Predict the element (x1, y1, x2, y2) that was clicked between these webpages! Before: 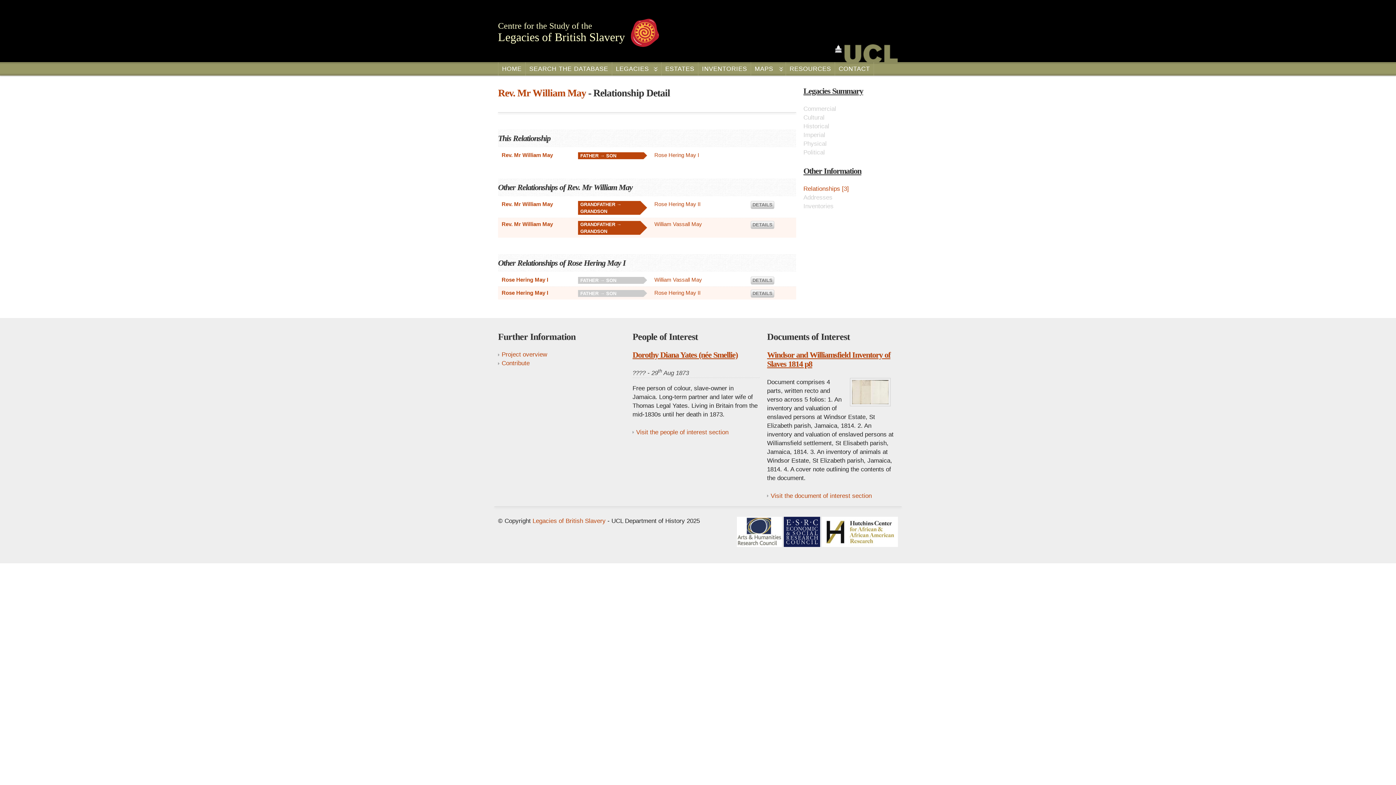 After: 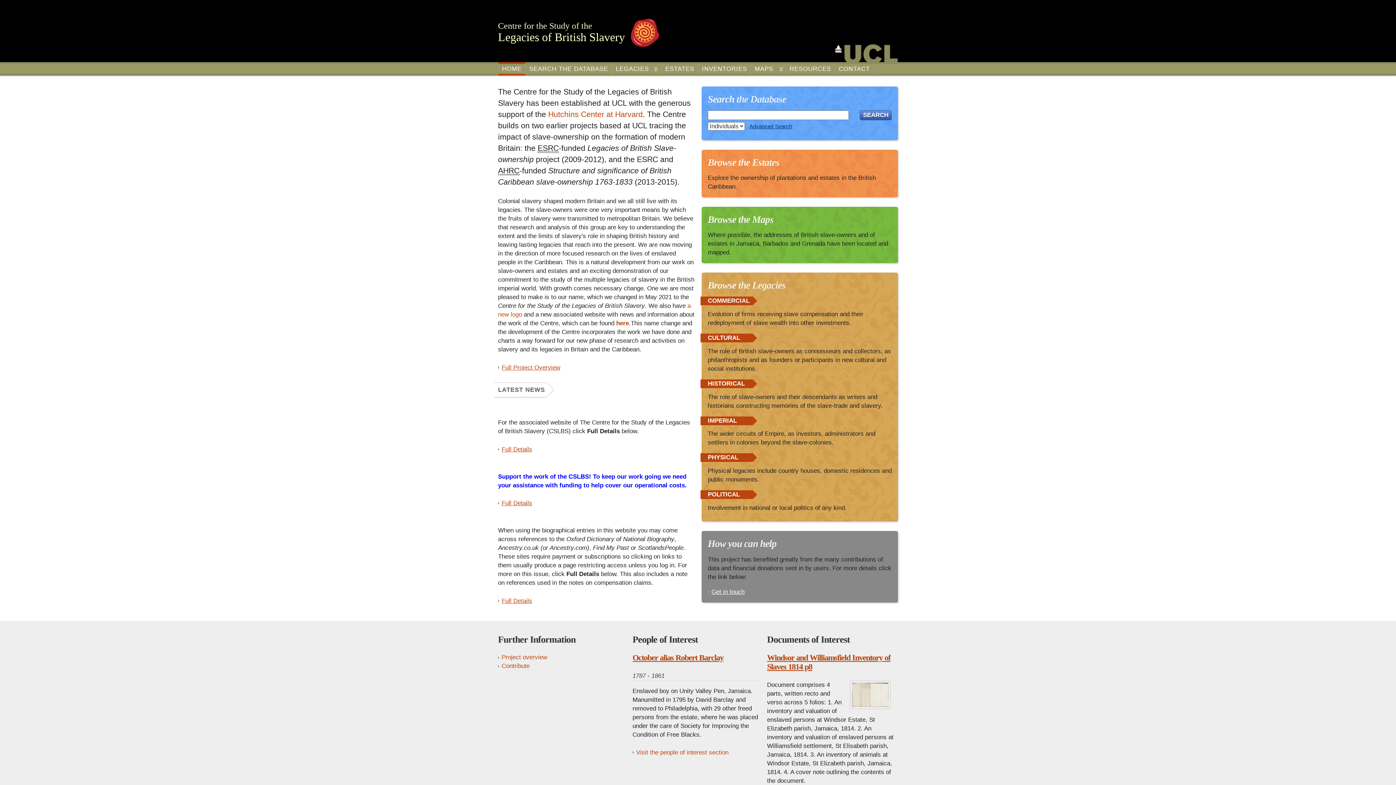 Action: bbox: (498, 62, 525, 75) label: HOME